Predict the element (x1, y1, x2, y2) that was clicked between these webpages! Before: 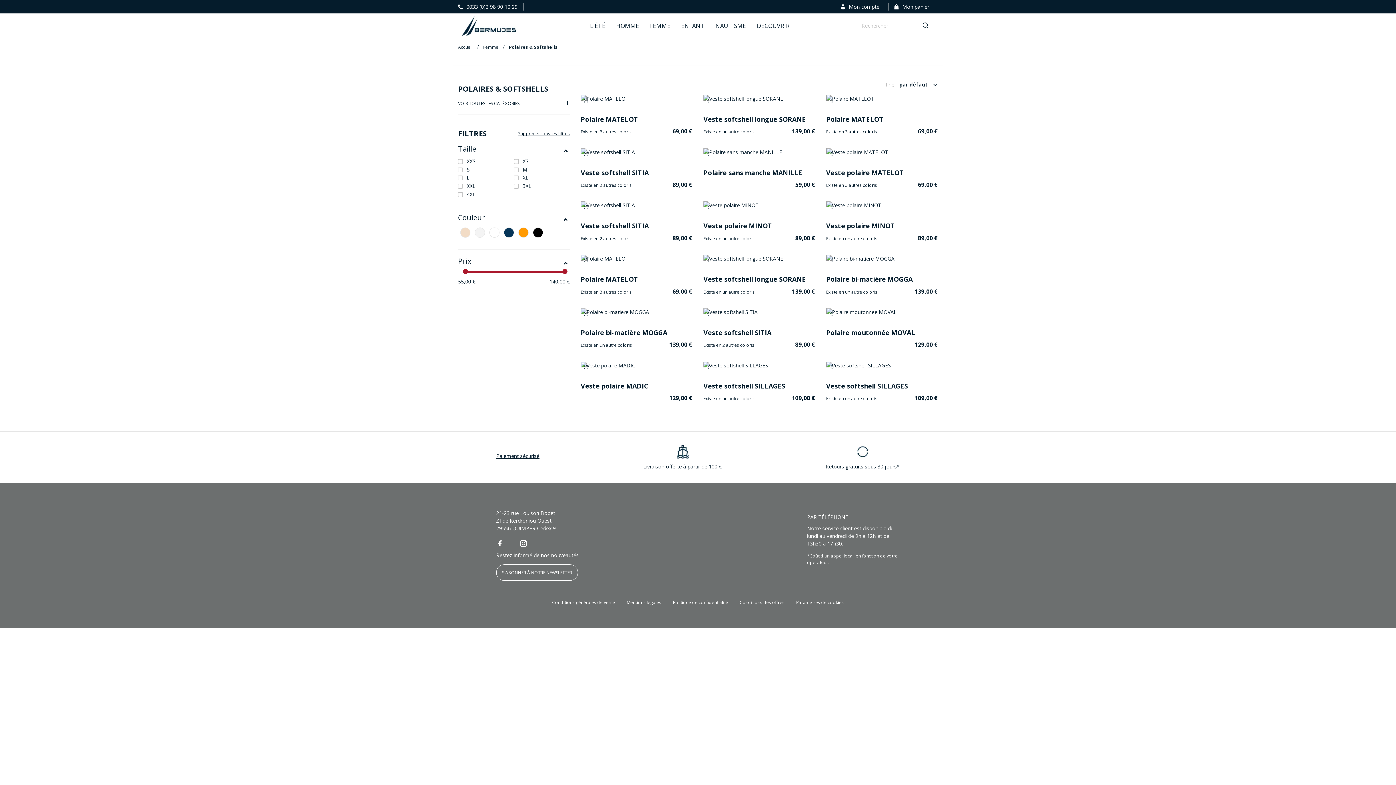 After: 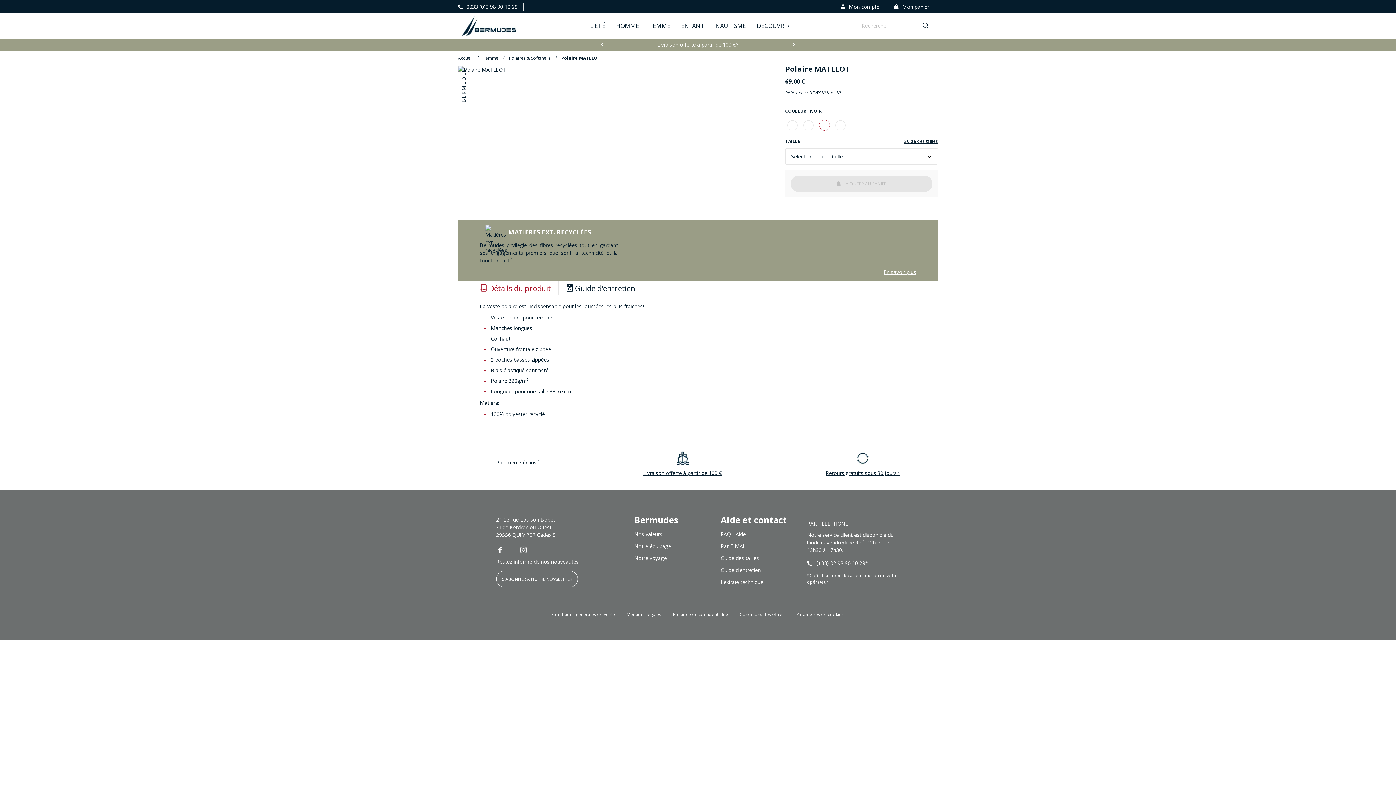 Action: label: BERMUDES bbox: (580, 254, 692, 262)